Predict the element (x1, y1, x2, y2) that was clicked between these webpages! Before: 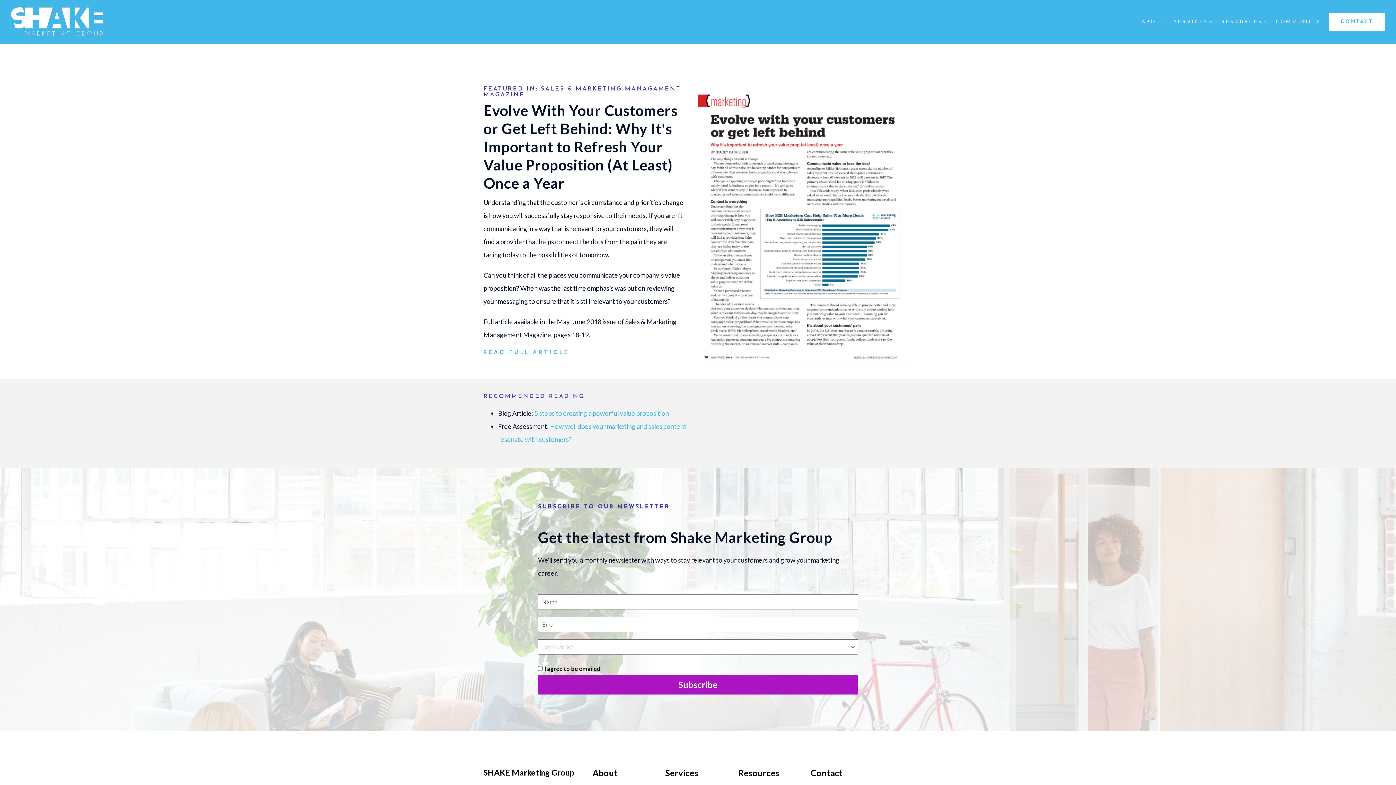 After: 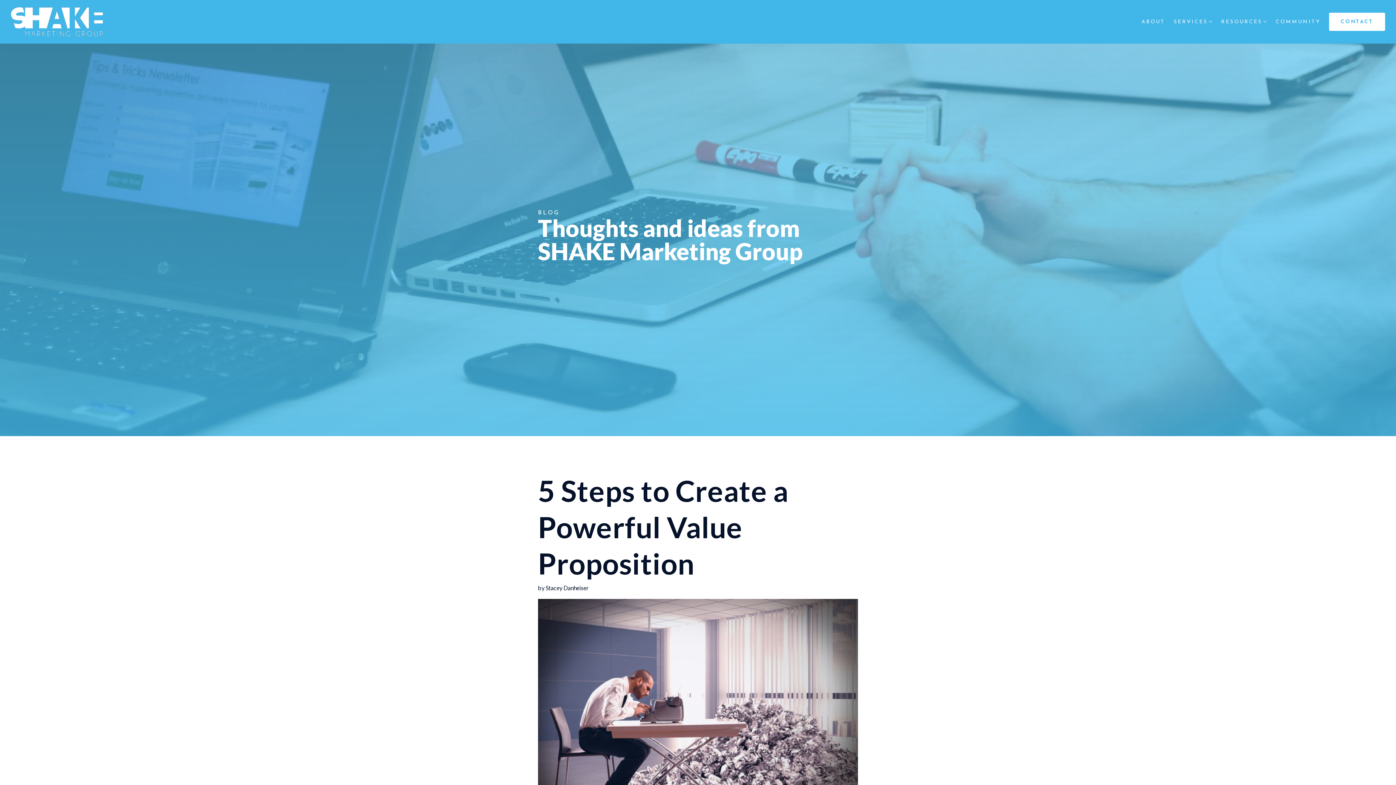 Action: label: 5 steps to creating a powerful value proposition bbox: (534, 409, 669, 417)